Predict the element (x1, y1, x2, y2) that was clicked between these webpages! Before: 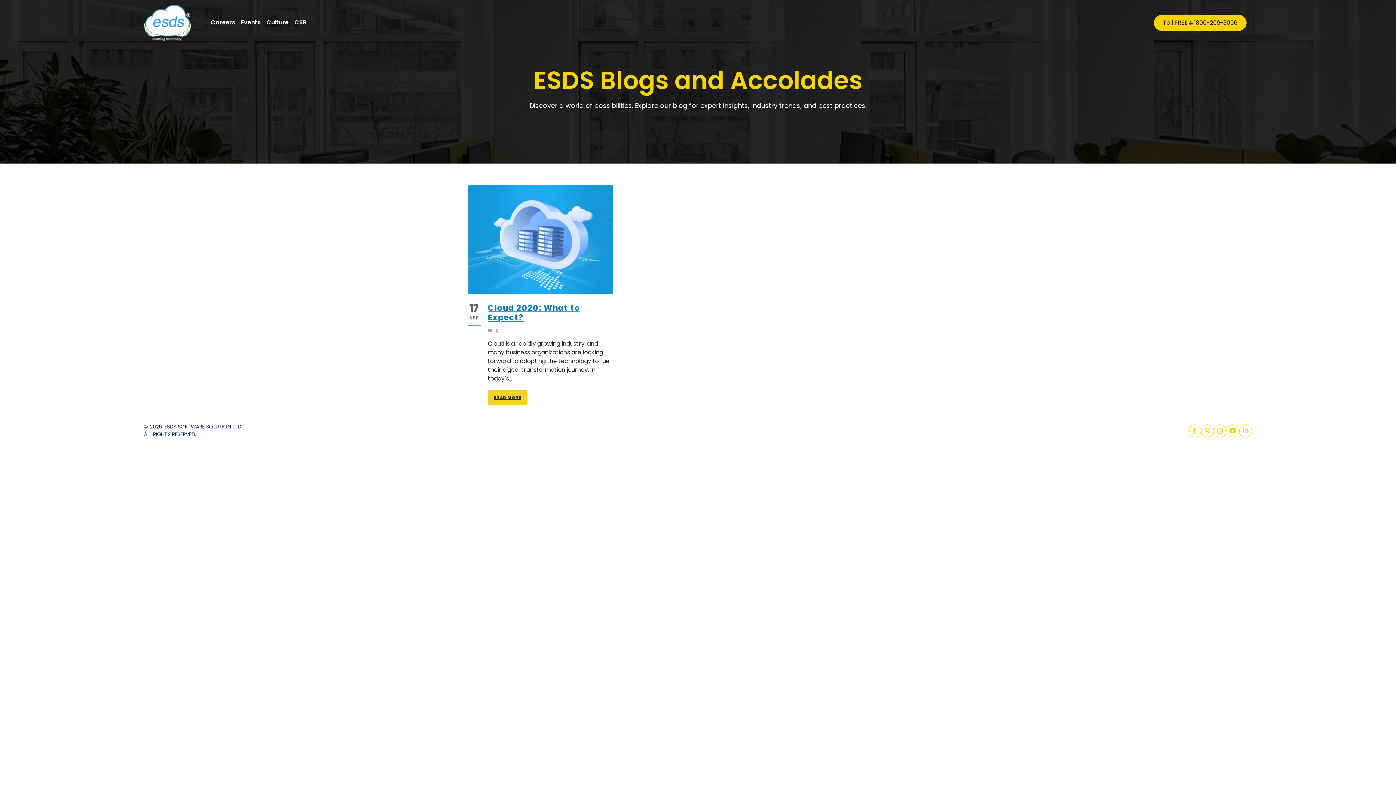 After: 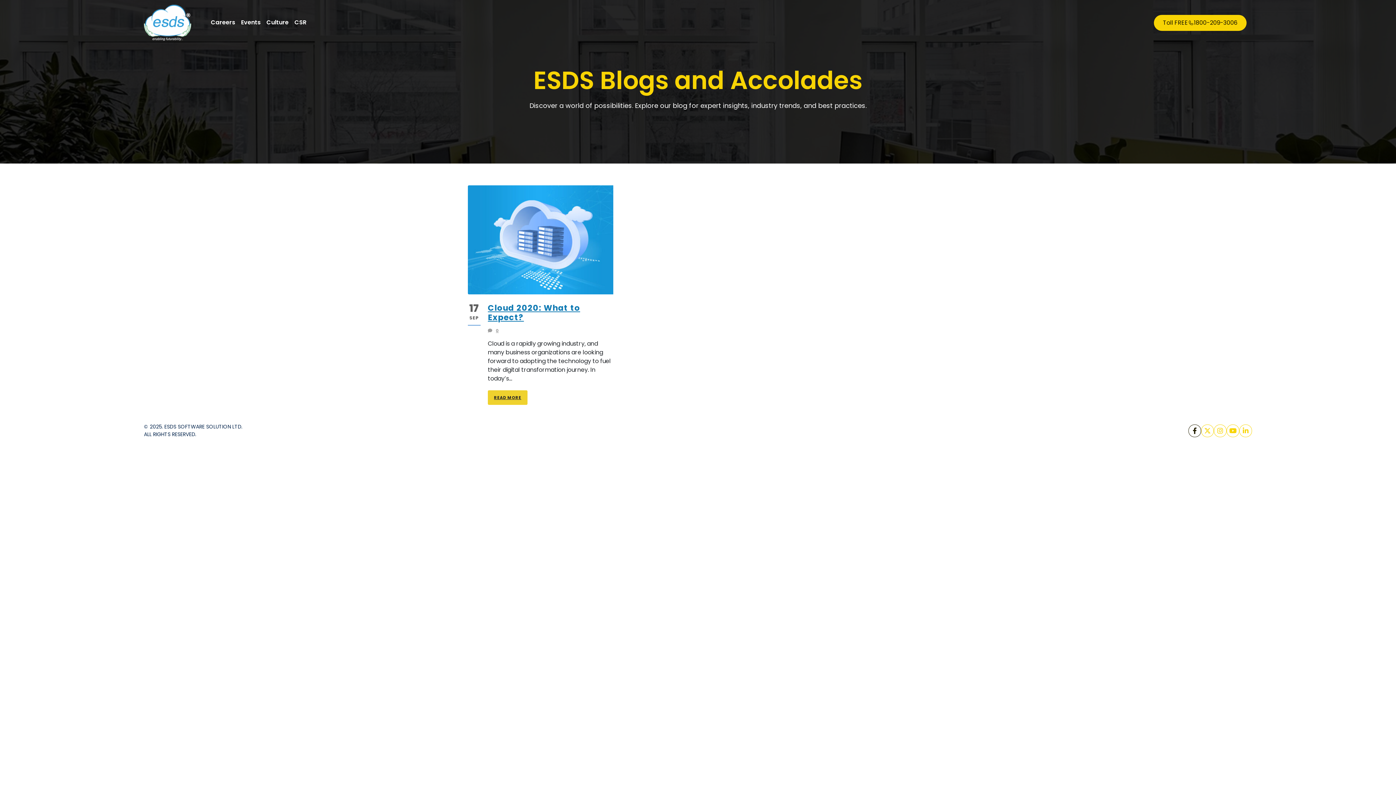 Action: bbox: (1188, 424, 1201, 437)